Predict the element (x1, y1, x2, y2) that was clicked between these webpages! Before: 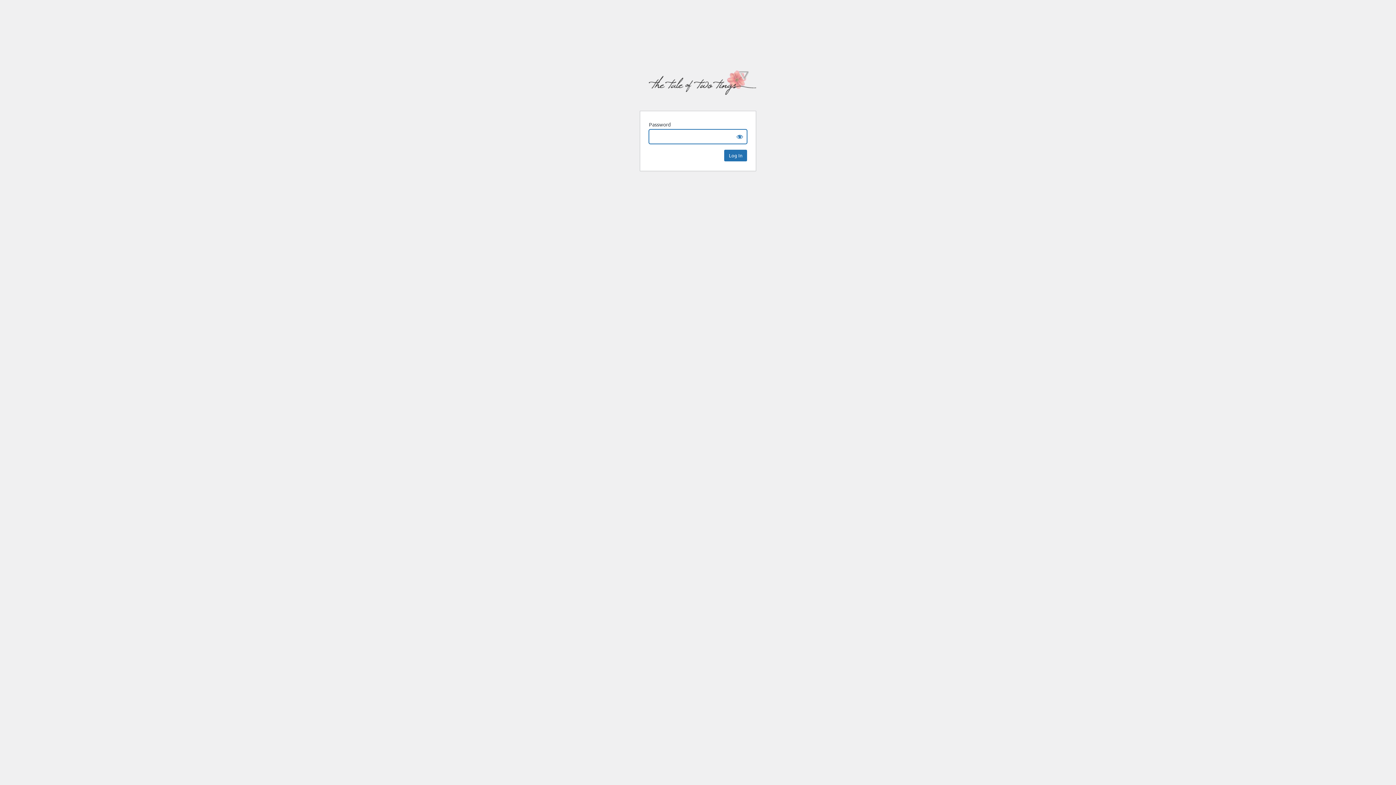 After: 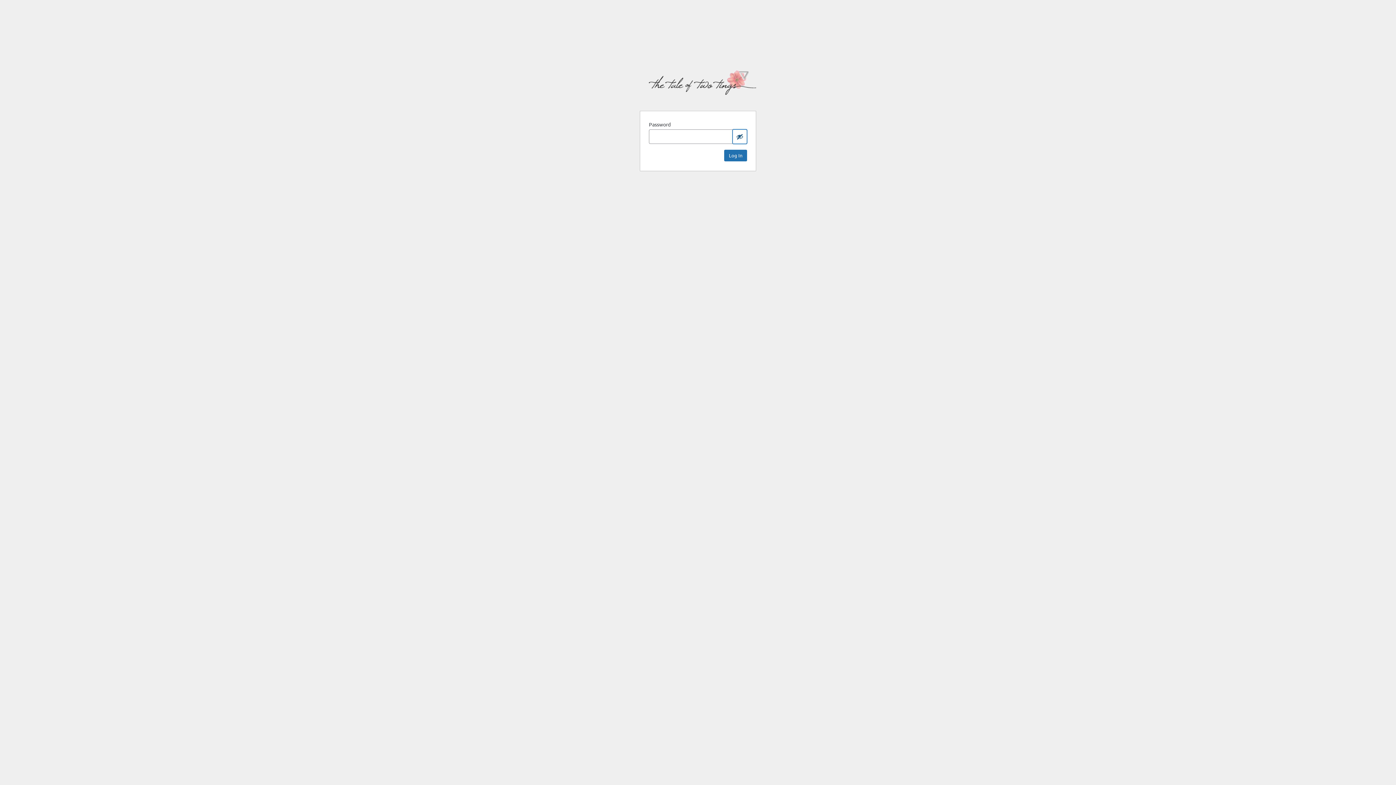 Action: label: Show password bbox: (732, 129, 747, 144)